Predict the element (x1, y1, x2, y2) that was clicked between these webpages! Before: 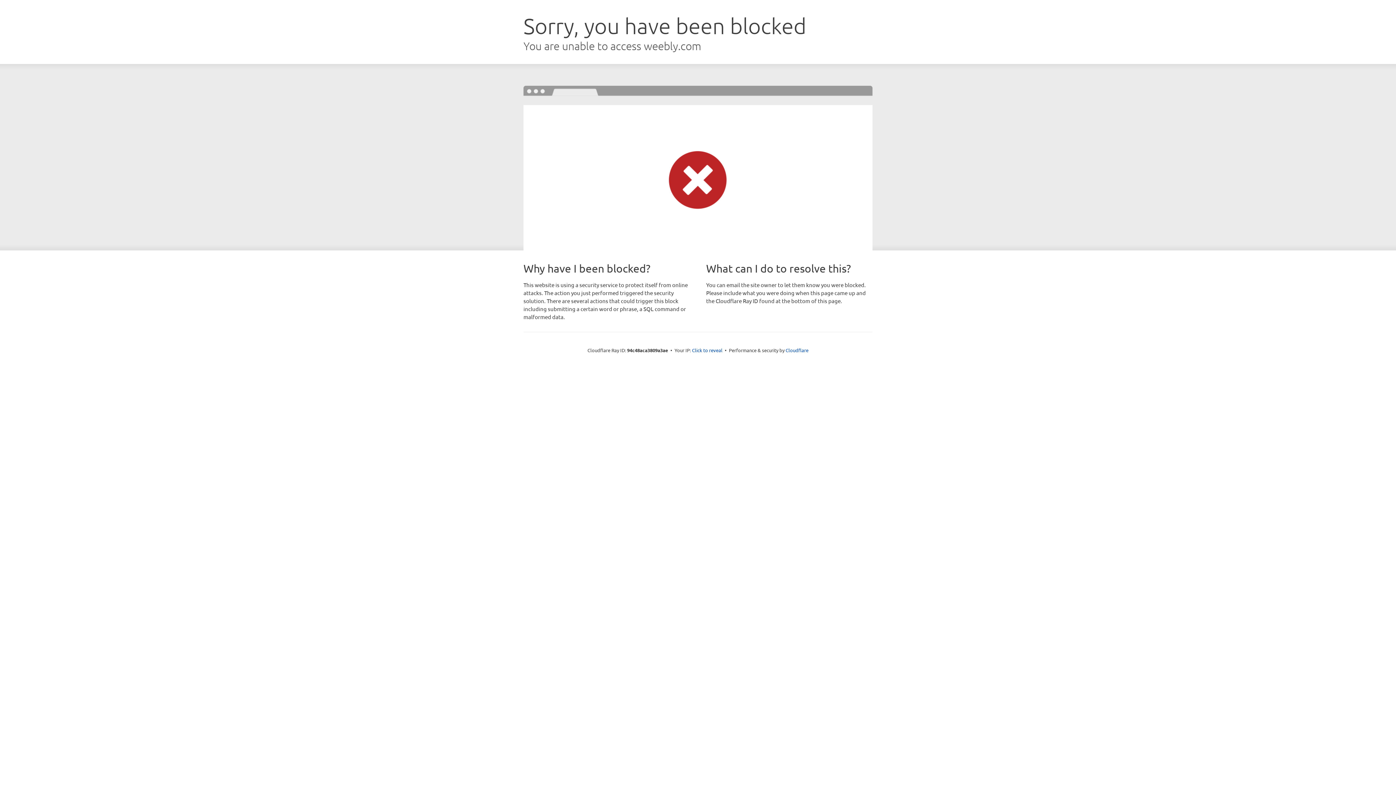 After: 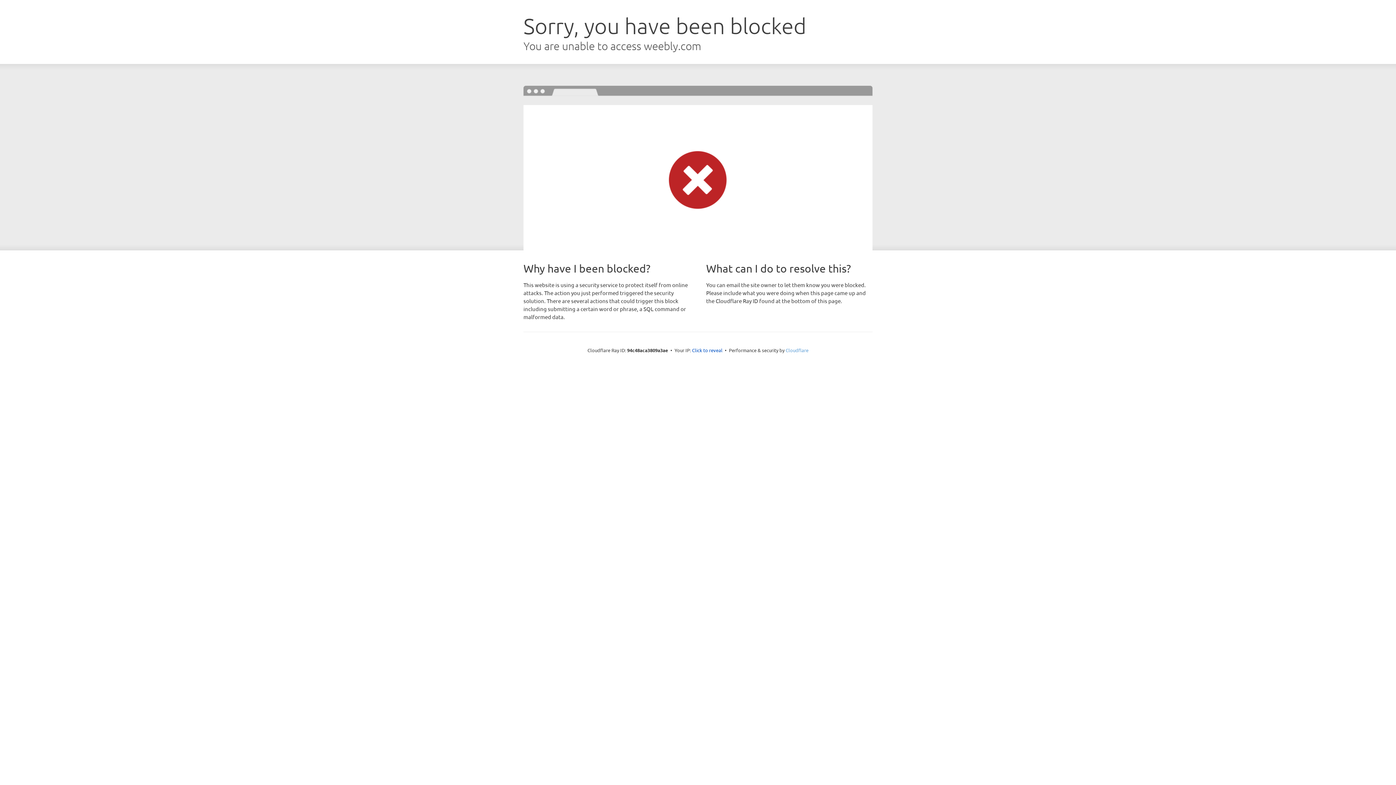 Action: bbox: (785, 347, 808, 353) label: Cloudflare